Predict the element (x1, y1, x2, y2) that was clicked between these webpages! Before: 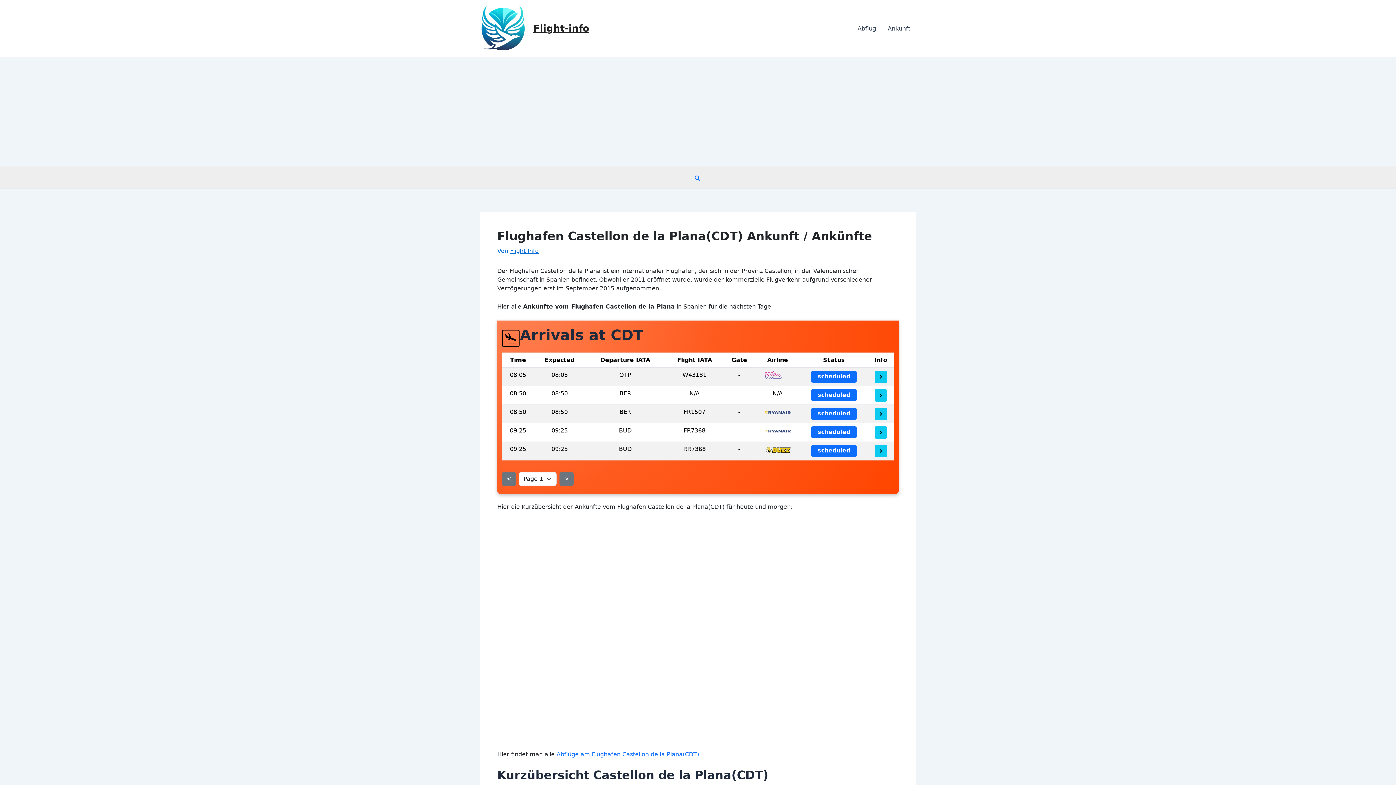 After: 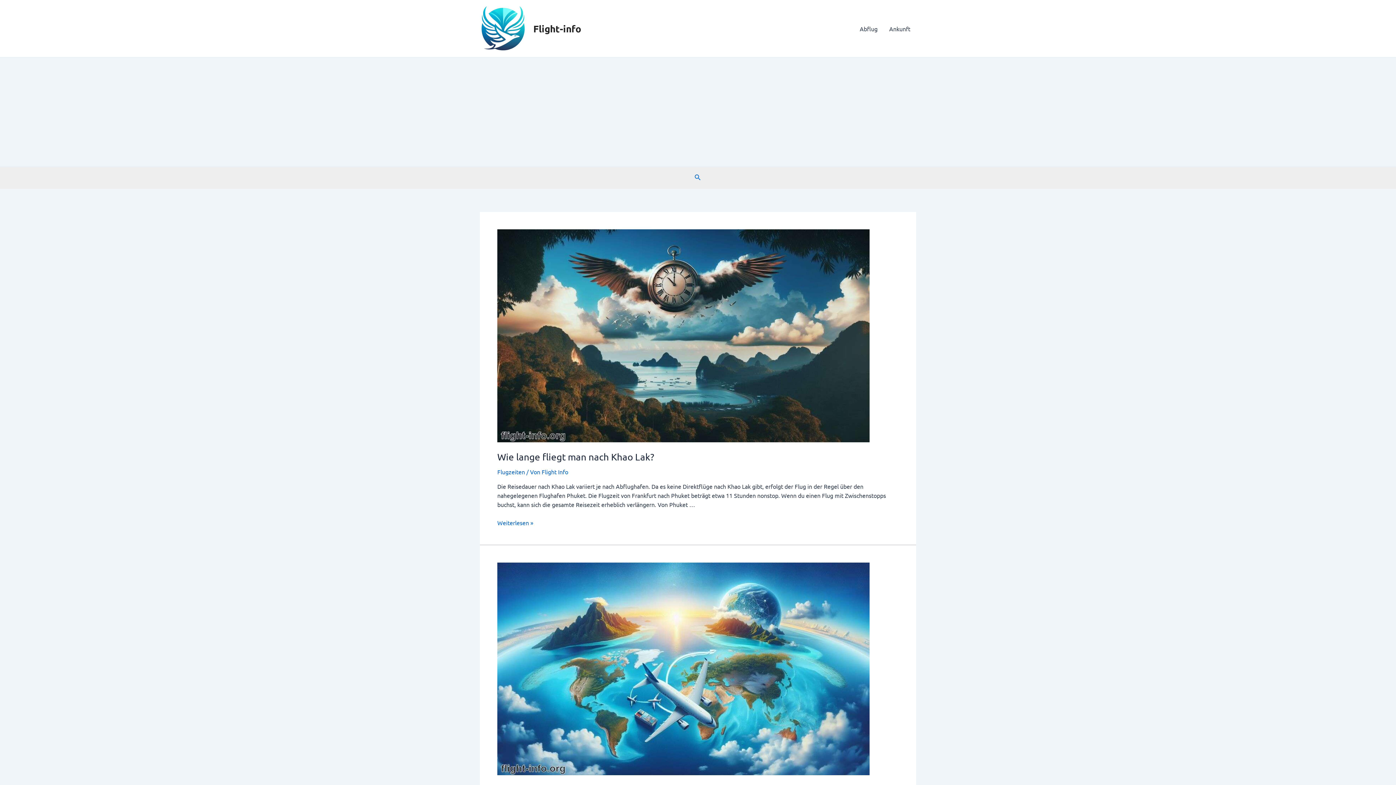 Action: label: Flight-info bbox: (533, 22, 589, 33)